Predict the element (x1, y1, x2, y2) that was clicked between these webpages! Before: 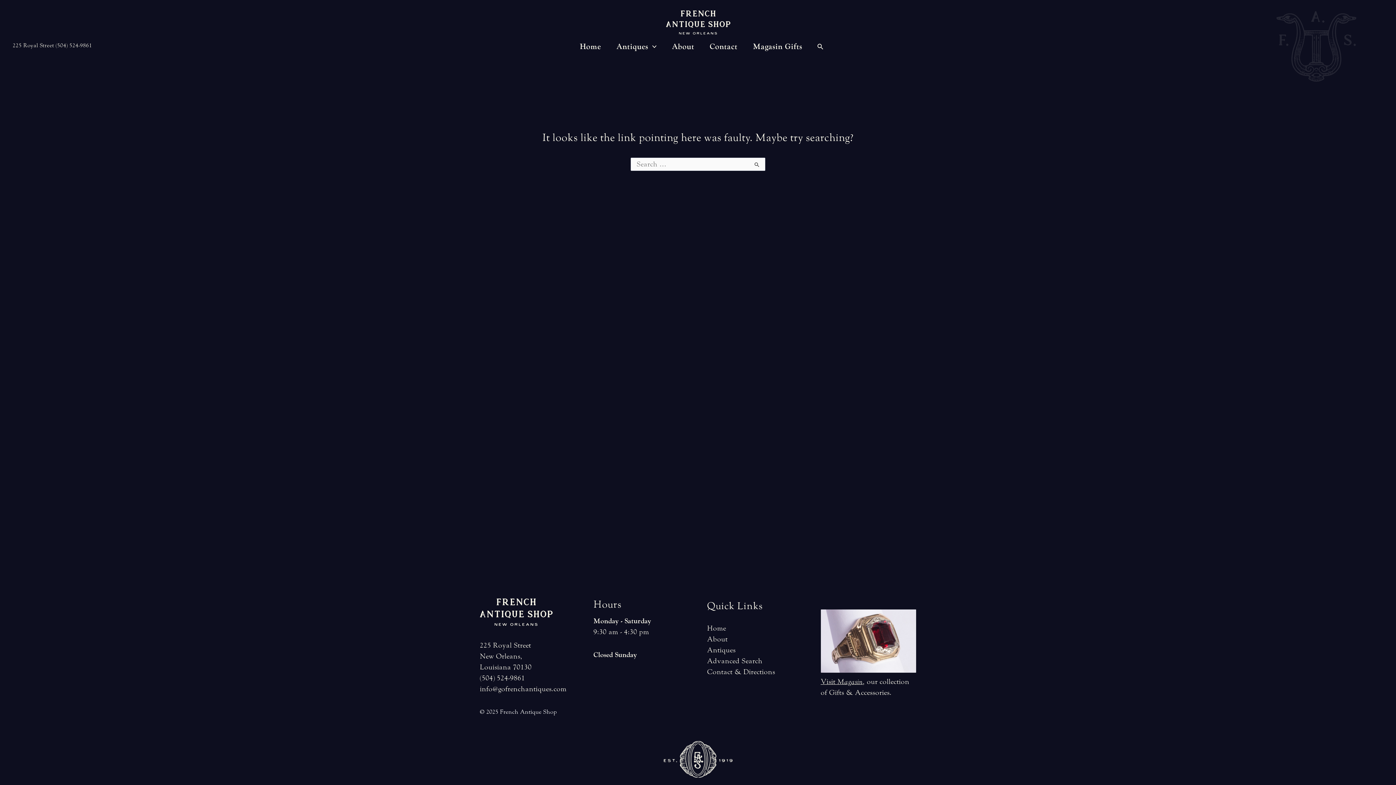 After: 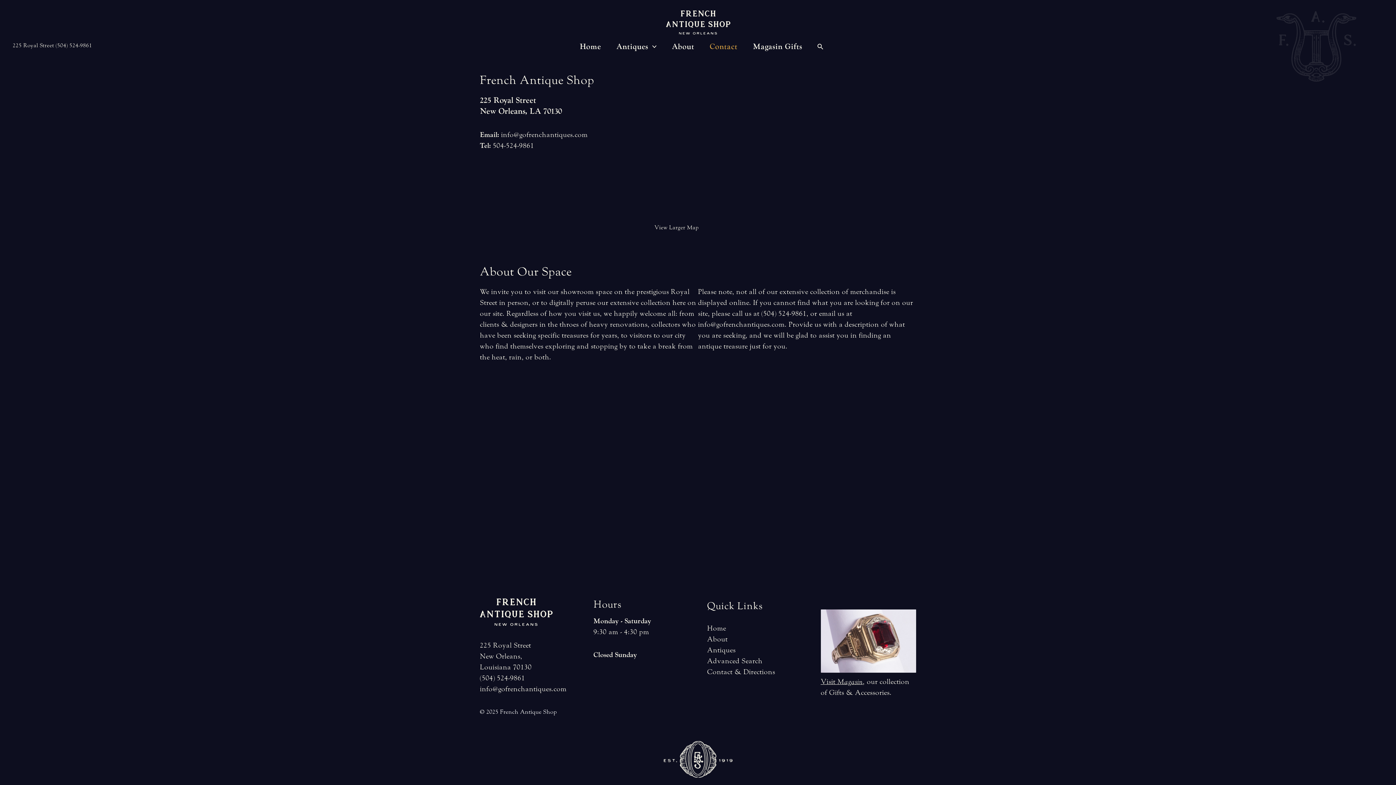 Action: bbox: (707, 668, 775, 676) label: Contact & Directions